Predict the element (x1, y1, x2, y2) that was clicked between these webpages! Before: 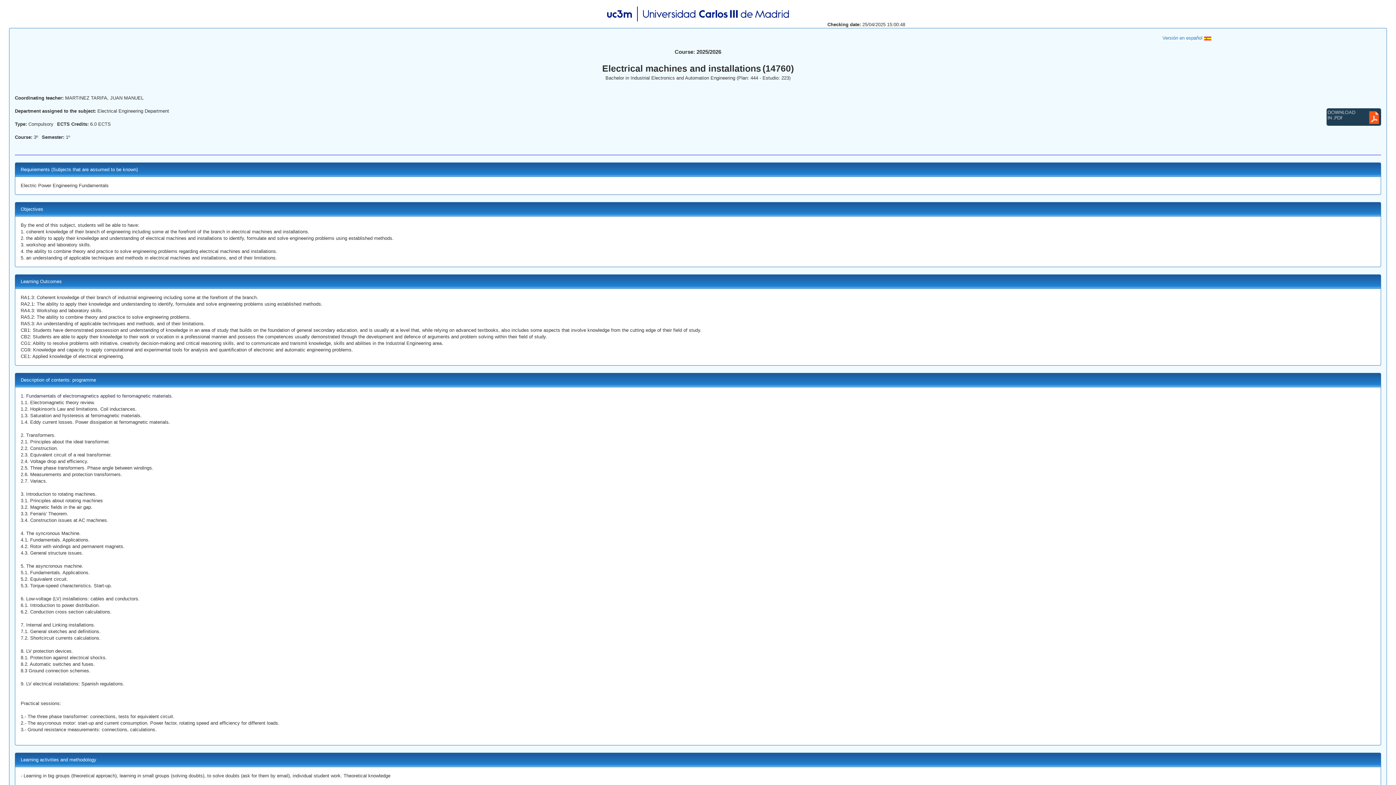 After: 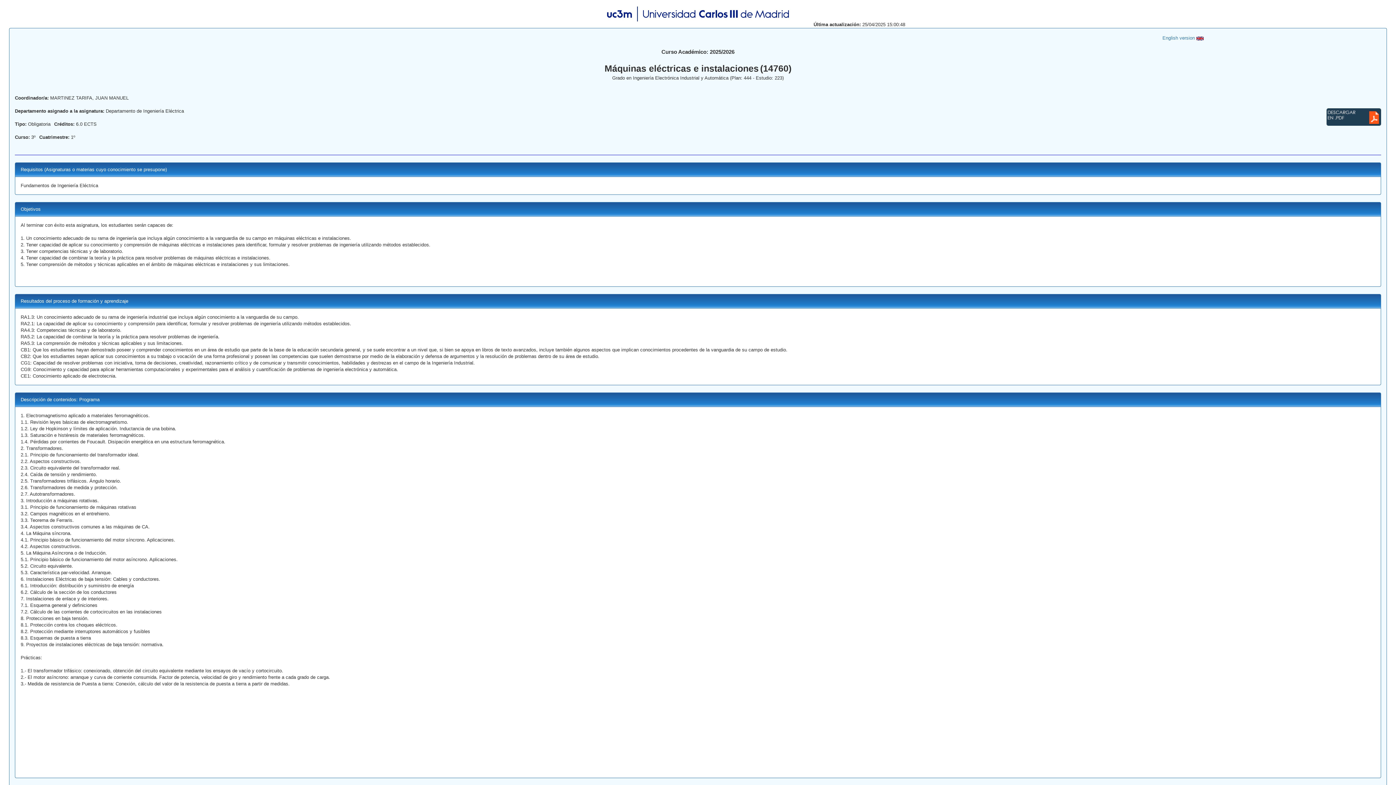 Action: bbox: (1162, 35, 1211, 40) label: Versión en español 